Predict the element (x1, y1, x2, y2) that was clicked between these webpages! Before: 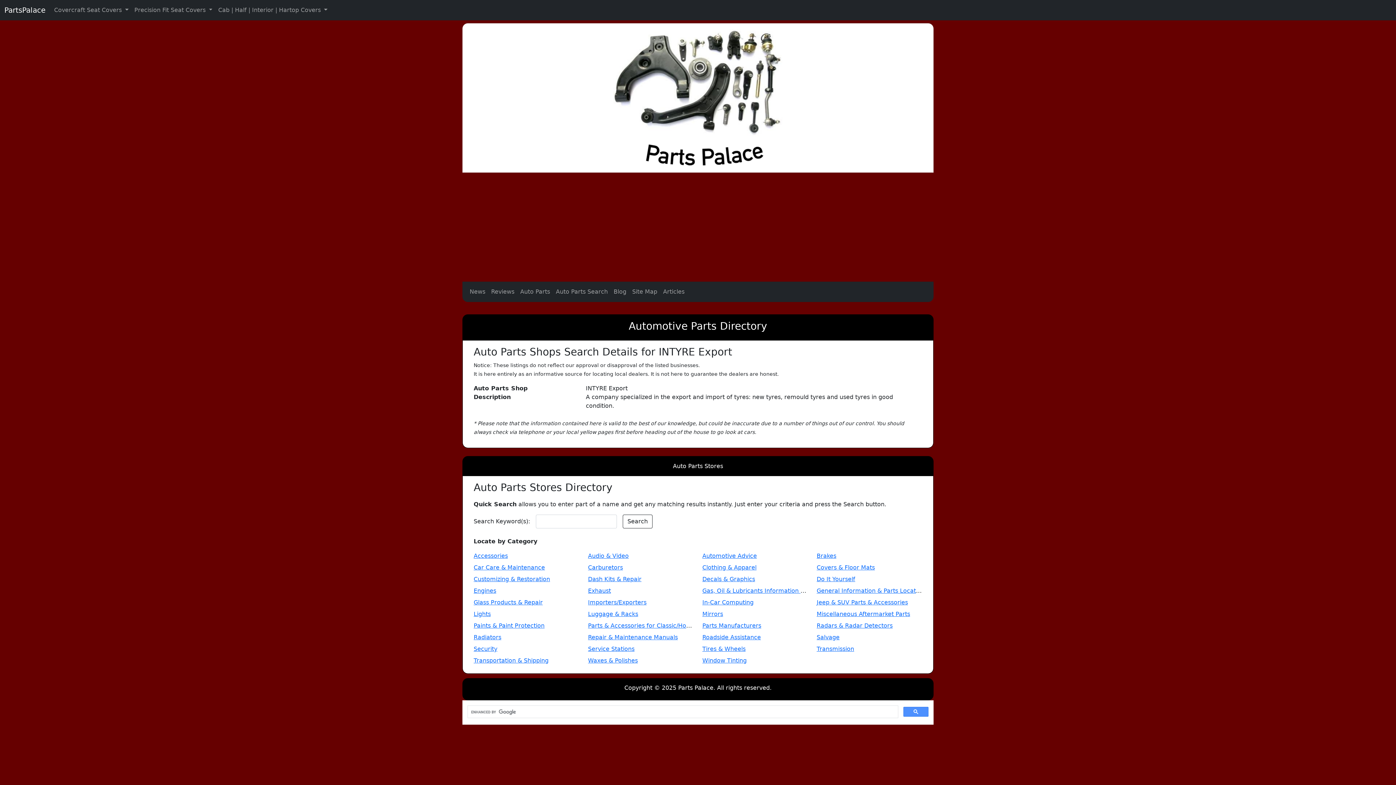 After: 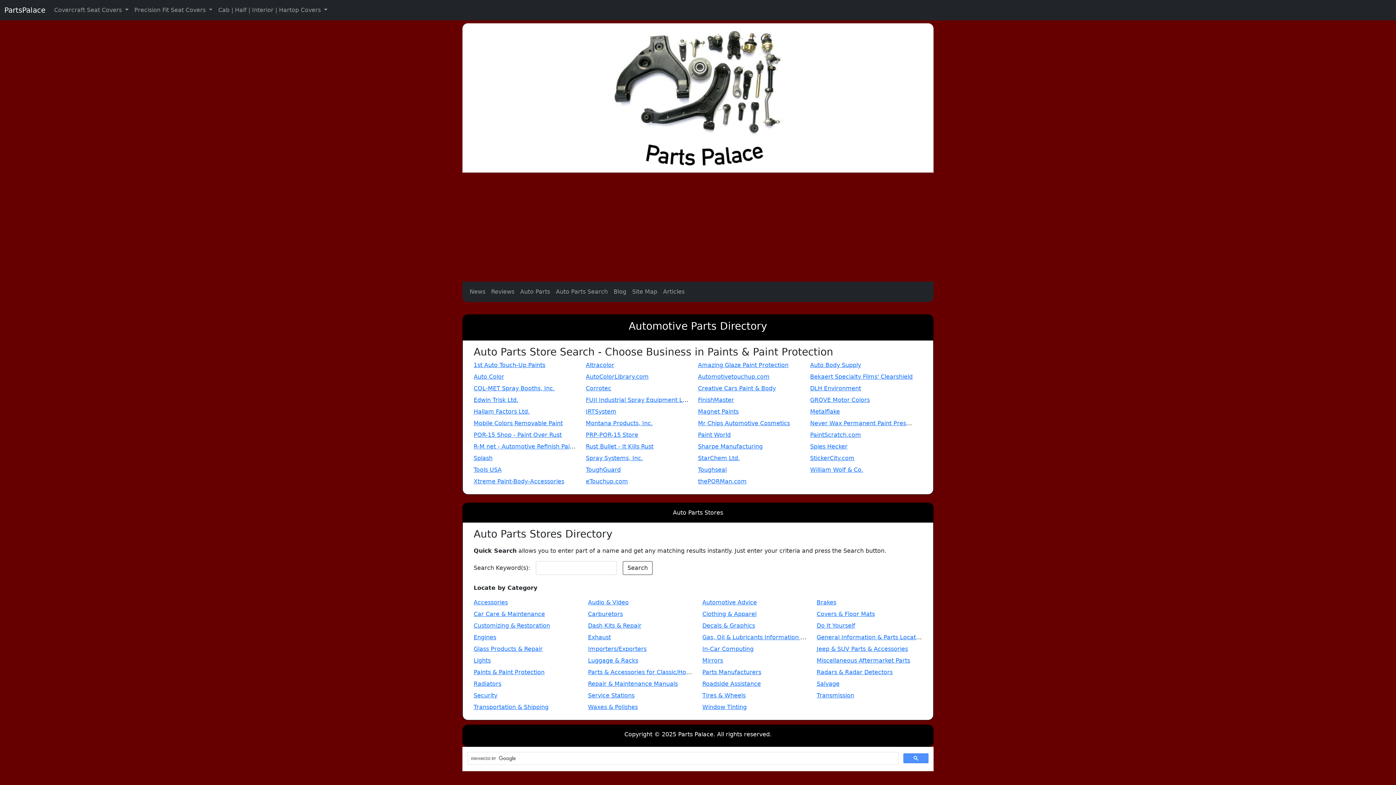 Action: label: Paints & Paint Protection bbox: (473, 622, 544, 629)